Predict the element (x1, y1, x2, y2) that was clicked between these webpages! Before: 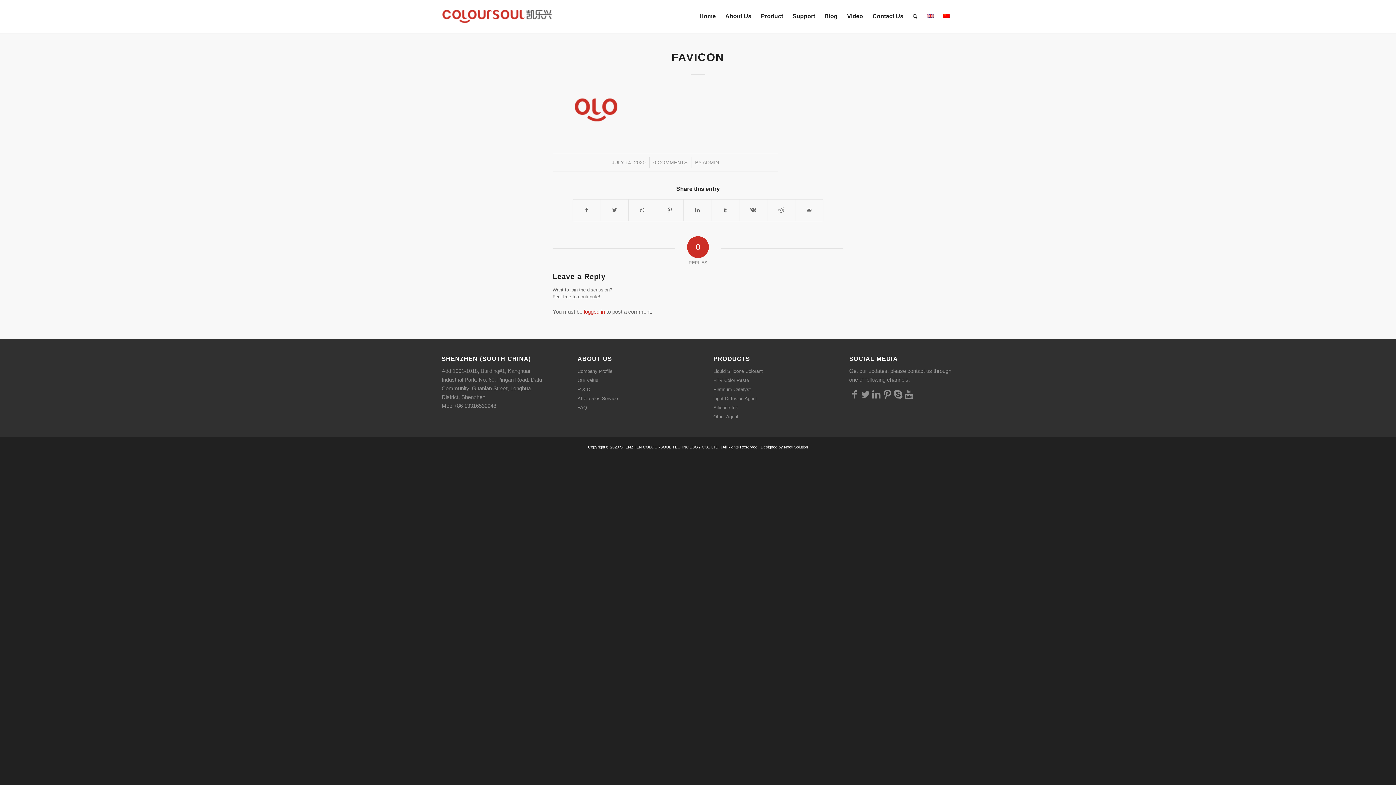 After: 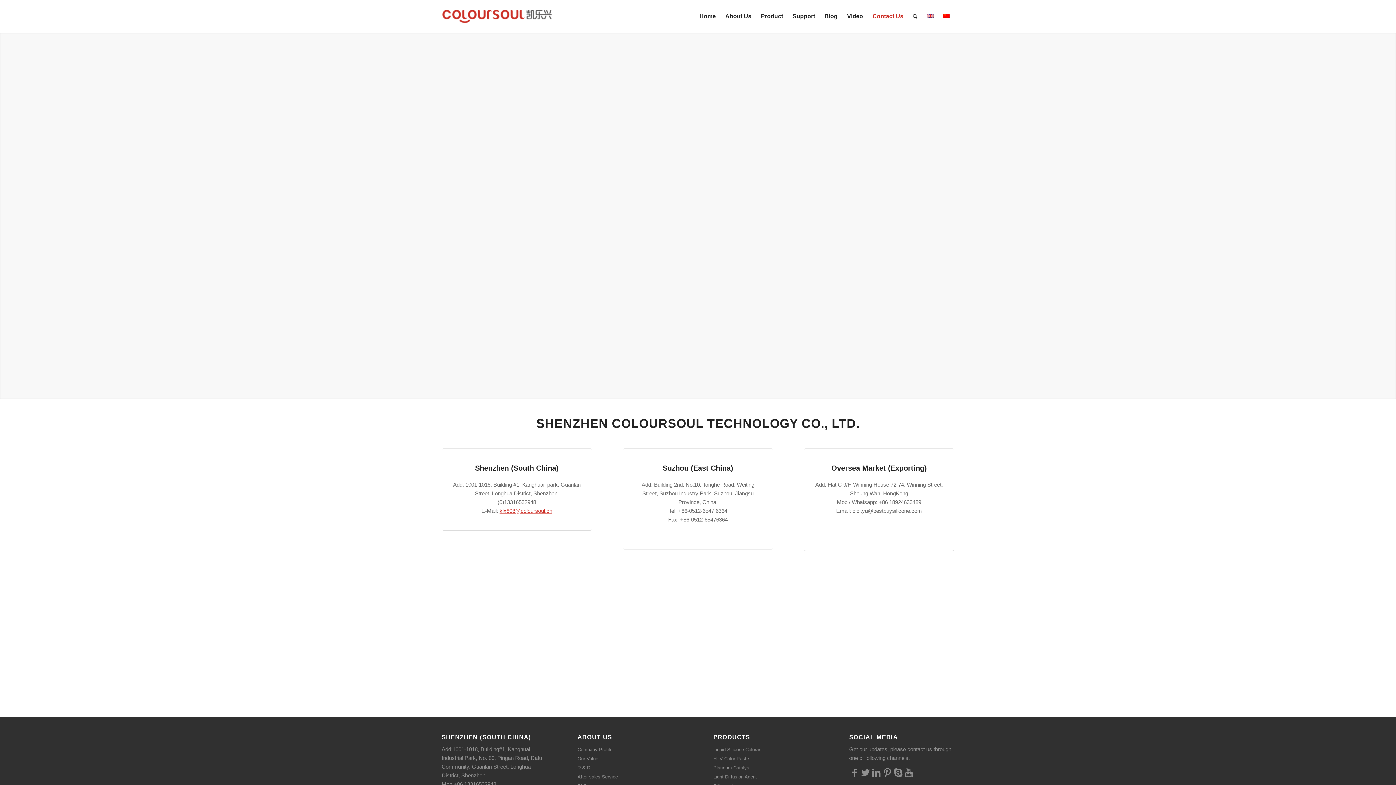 Action: label: Contact Us bbox: (868, 0, 908, 32)